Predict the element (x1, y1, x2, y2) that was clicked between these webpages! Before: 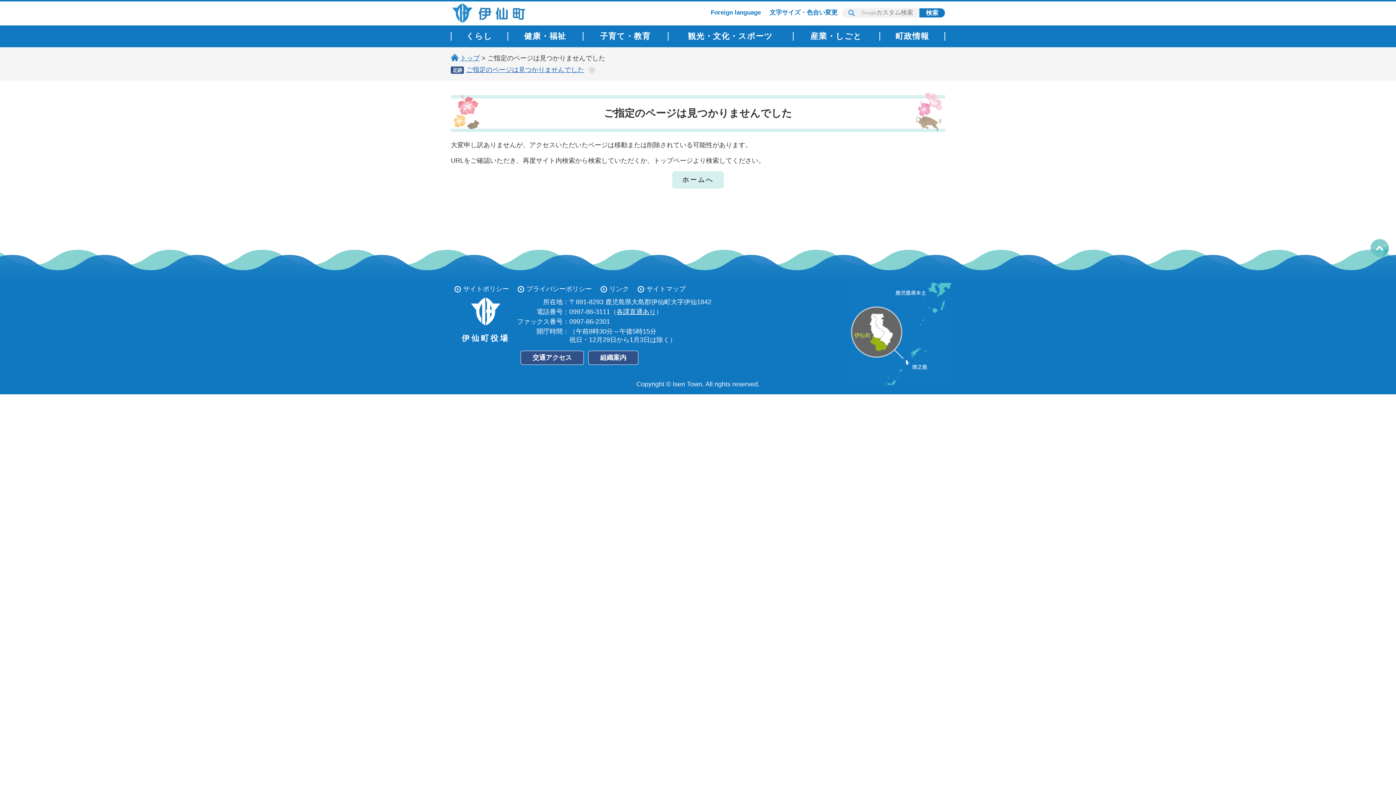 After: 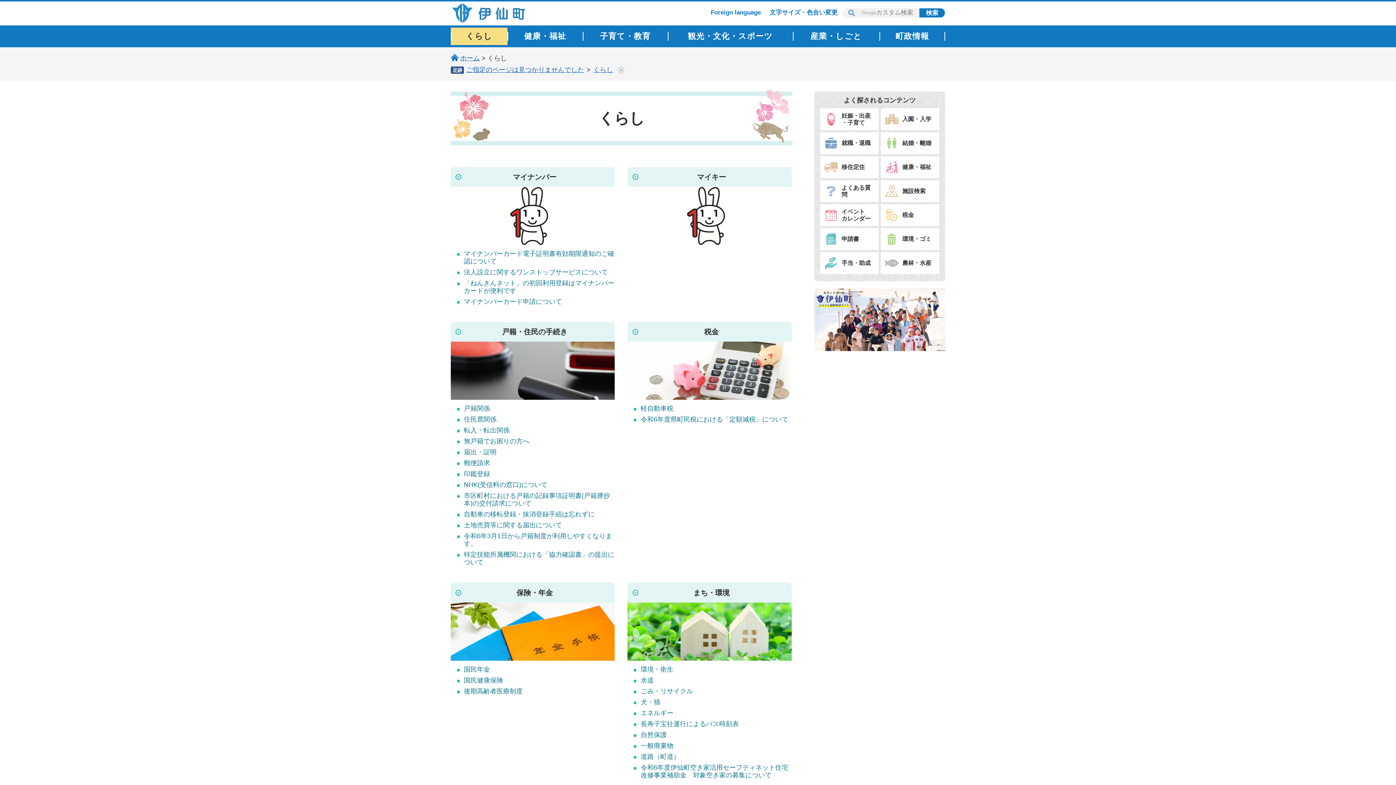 Action: bbox: (450, 27, 507, 45) label: くらし